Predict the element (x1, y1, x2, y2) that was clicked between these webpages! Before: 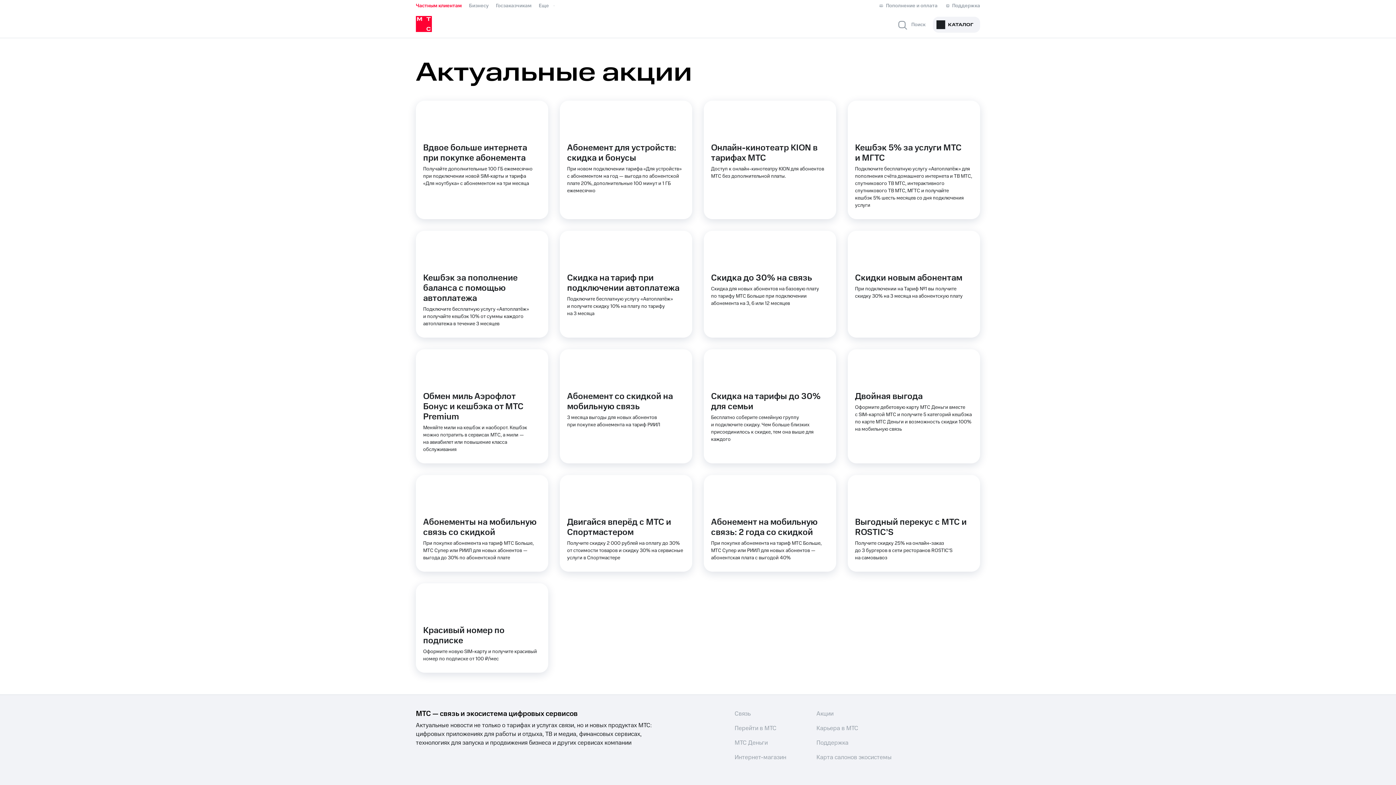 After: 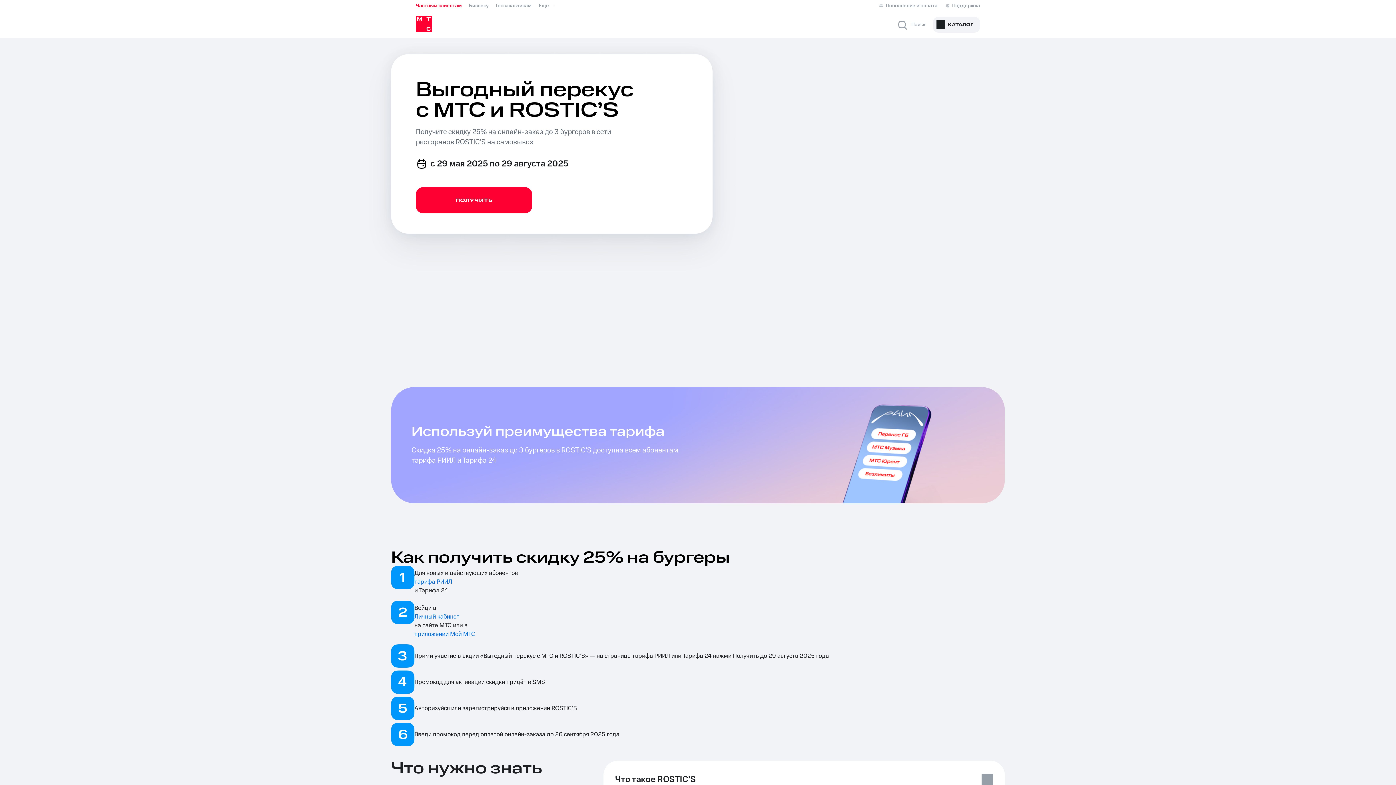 Action: bbox: (848, 475, 980, 572) label: Выгодный перекус с МТС и ROSTIC’S
Получите скидку 25% на онлайн-заказ до 3 бургеров в сети ресторанов ROSTIC’S на самовывоз